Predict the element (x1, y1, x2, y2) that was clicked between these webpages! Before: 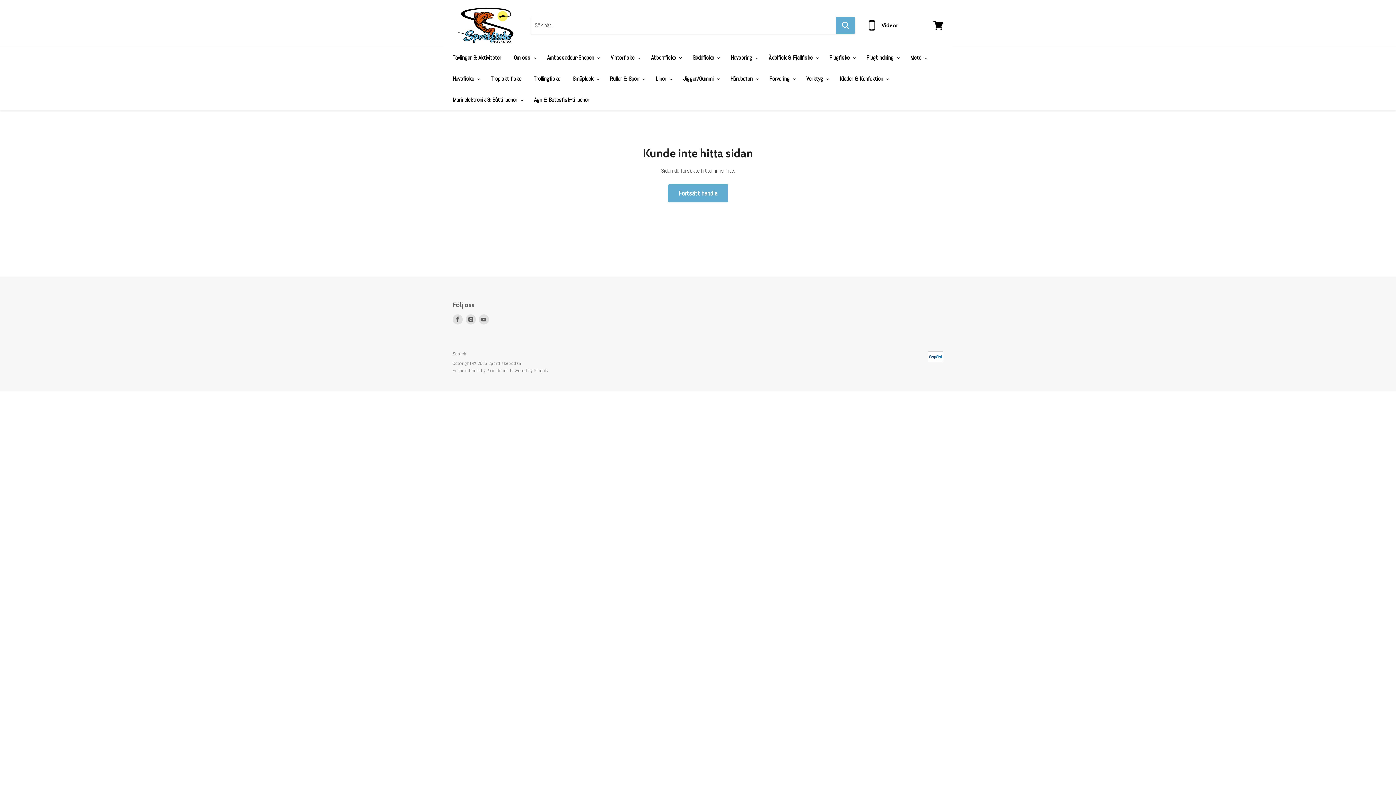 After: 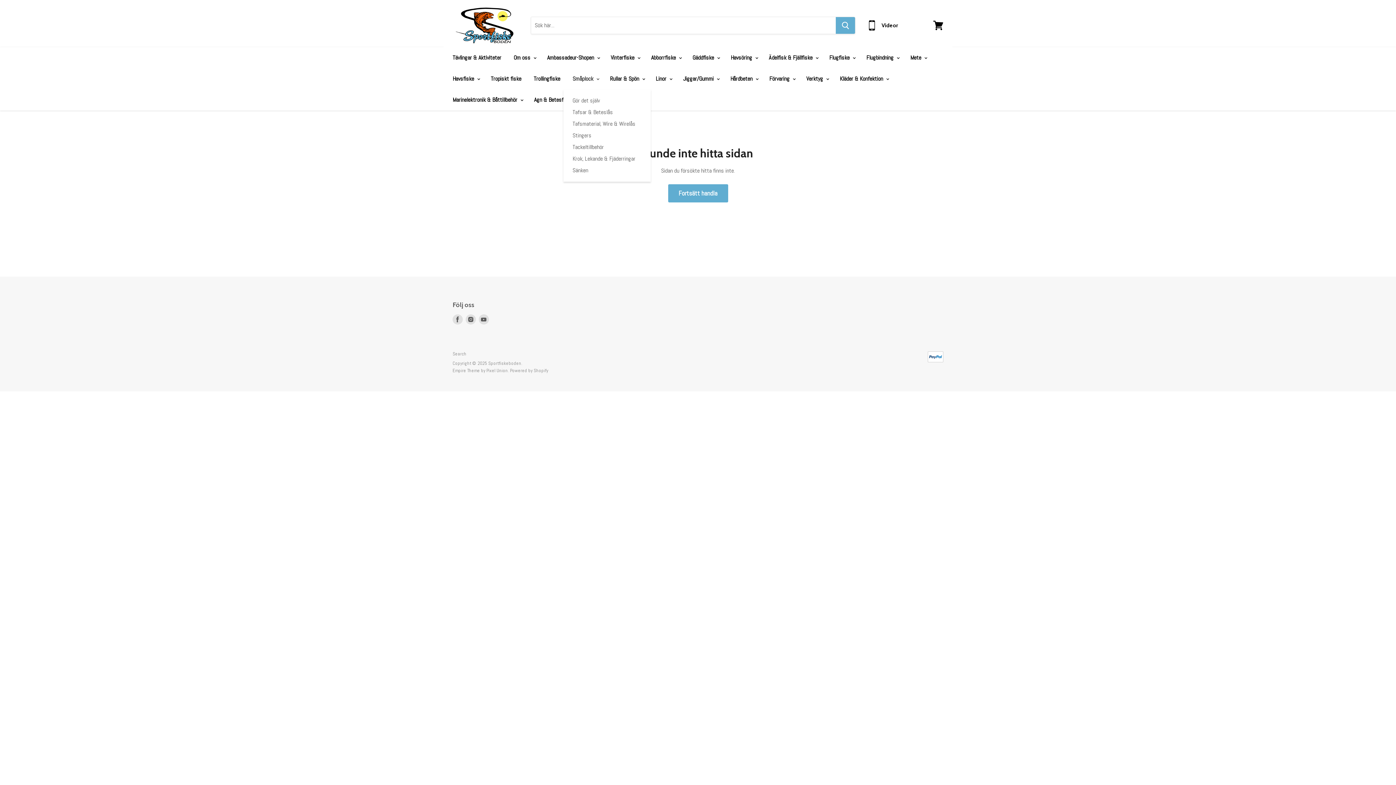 Action: bbox: (567, 71, 603, 86) label: Småplock 